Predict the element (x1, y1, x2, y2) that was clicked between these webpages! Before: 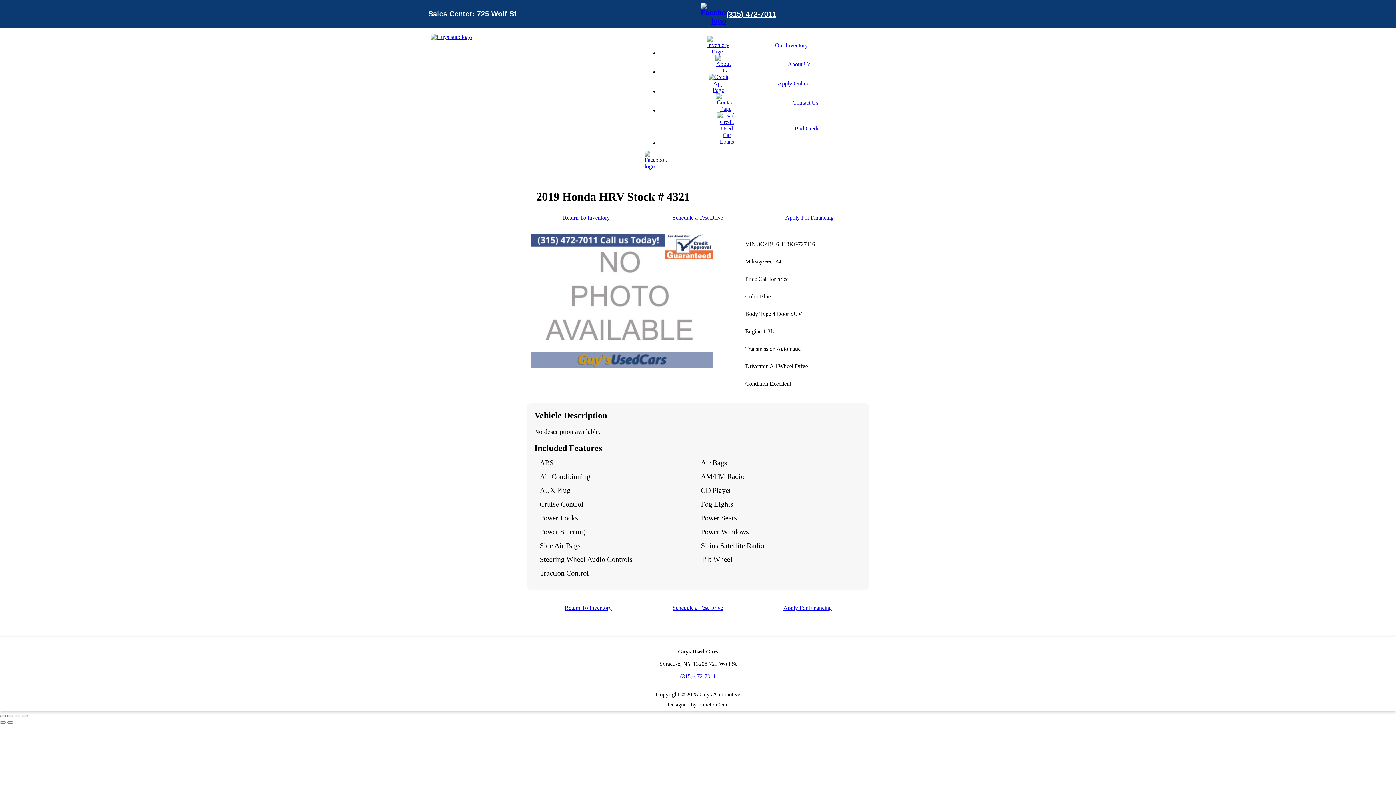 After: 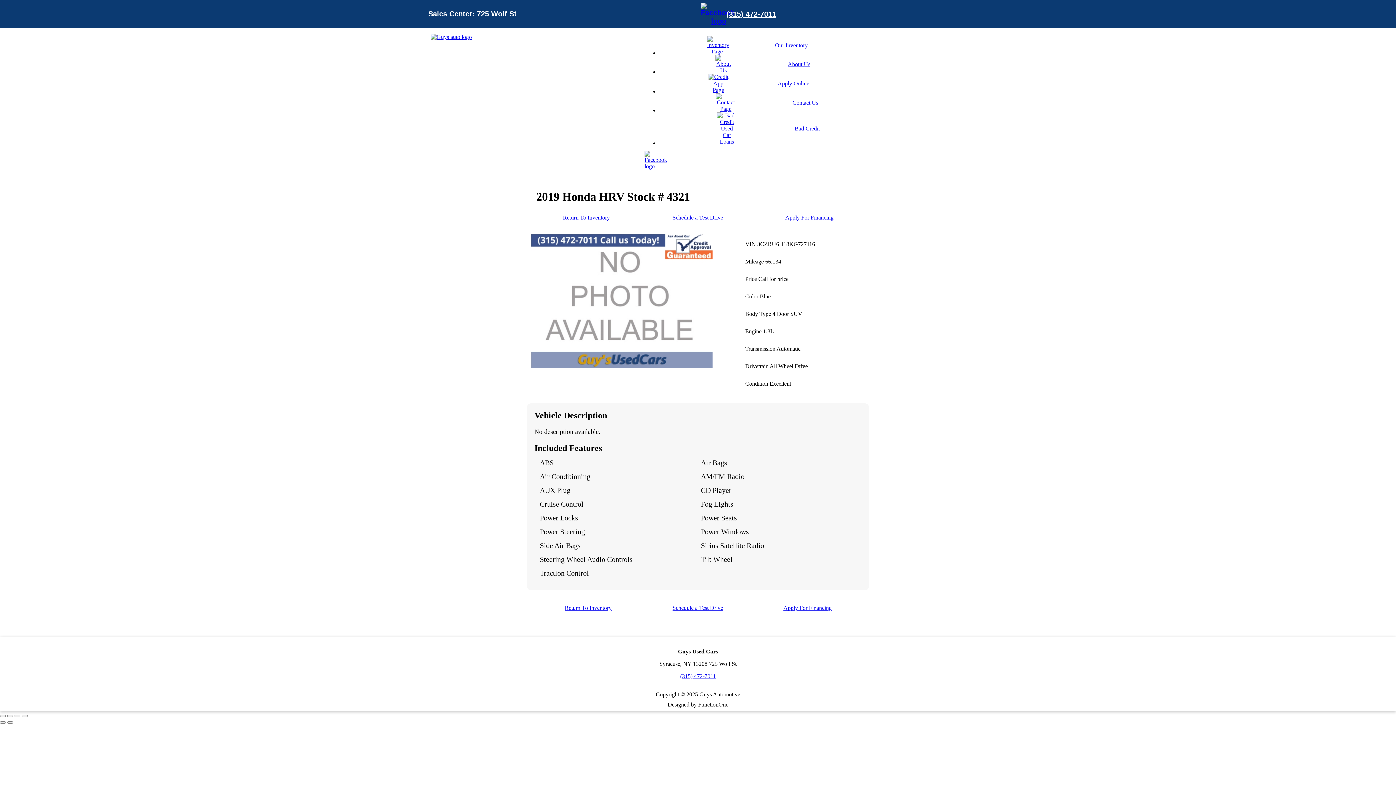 Action: label: (315) 472-7011 bbox: (726, 10, 776, 18)